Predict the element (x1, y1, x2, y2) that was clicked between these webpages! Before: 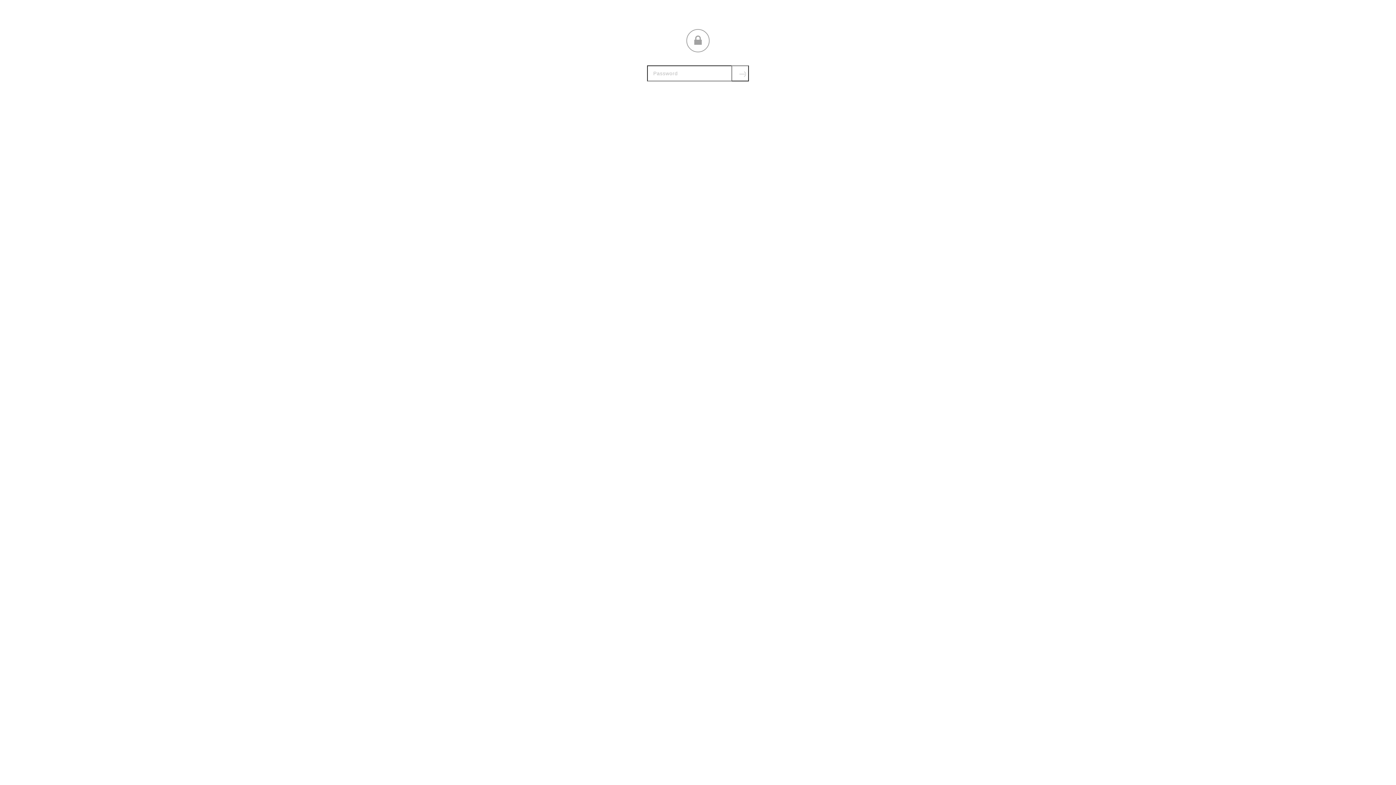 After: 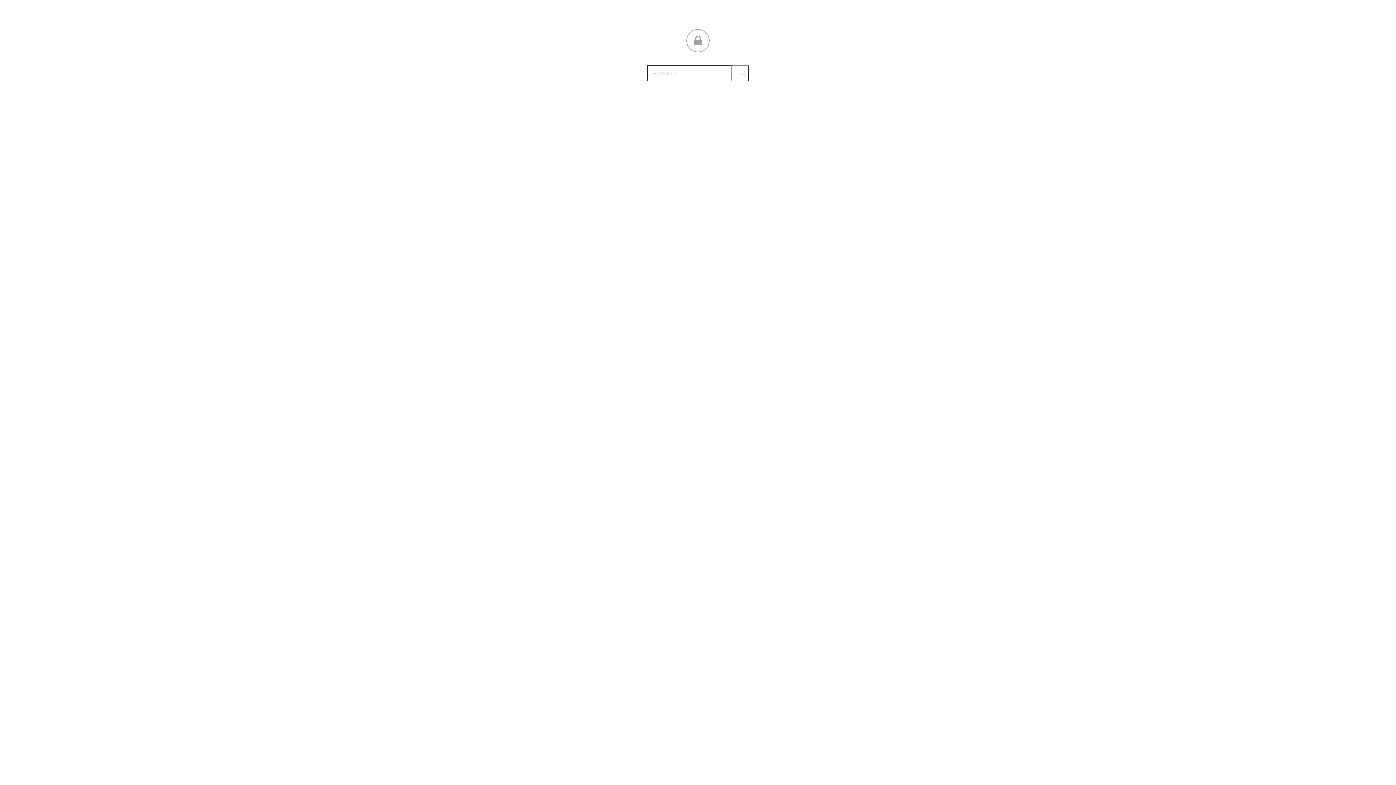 Action: bbox: (731, 65, 749, 81) label: Submit